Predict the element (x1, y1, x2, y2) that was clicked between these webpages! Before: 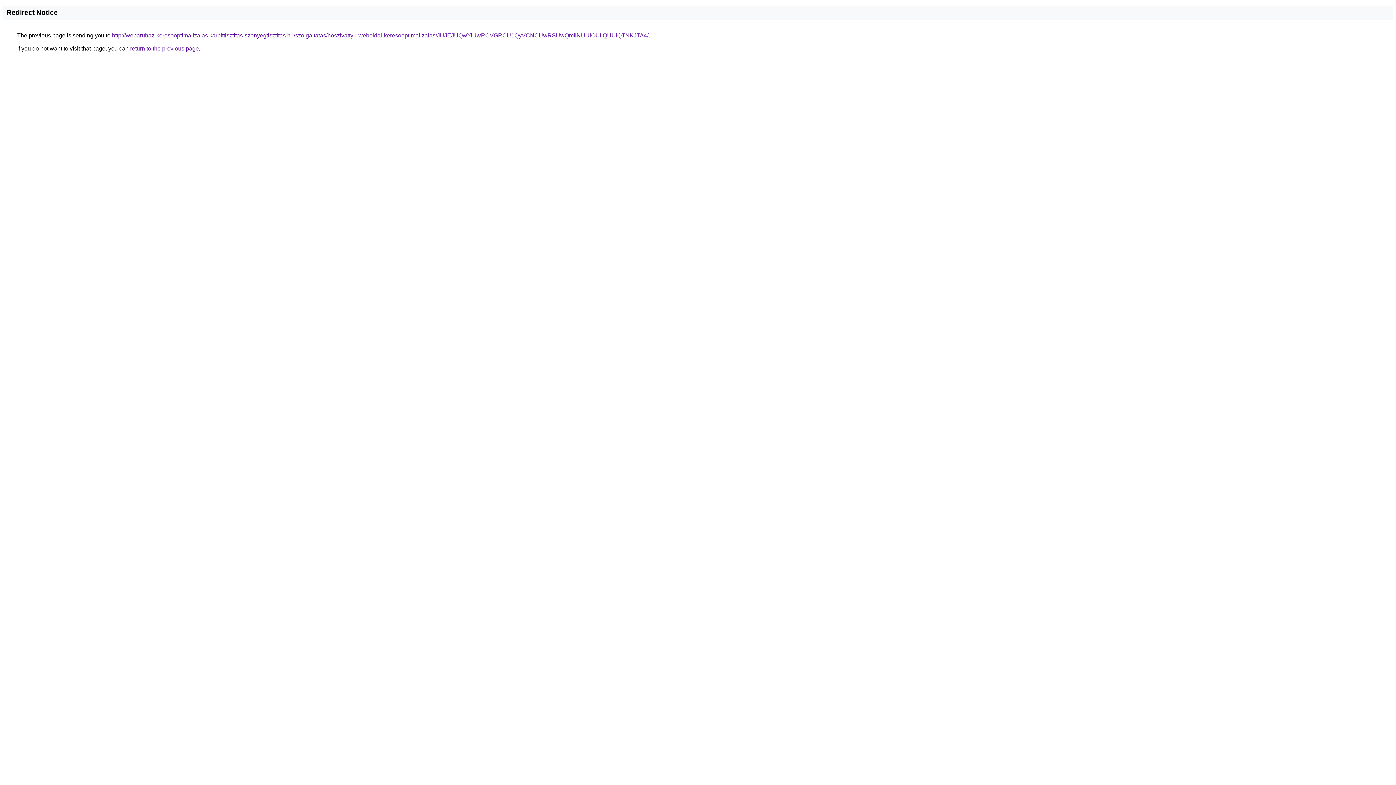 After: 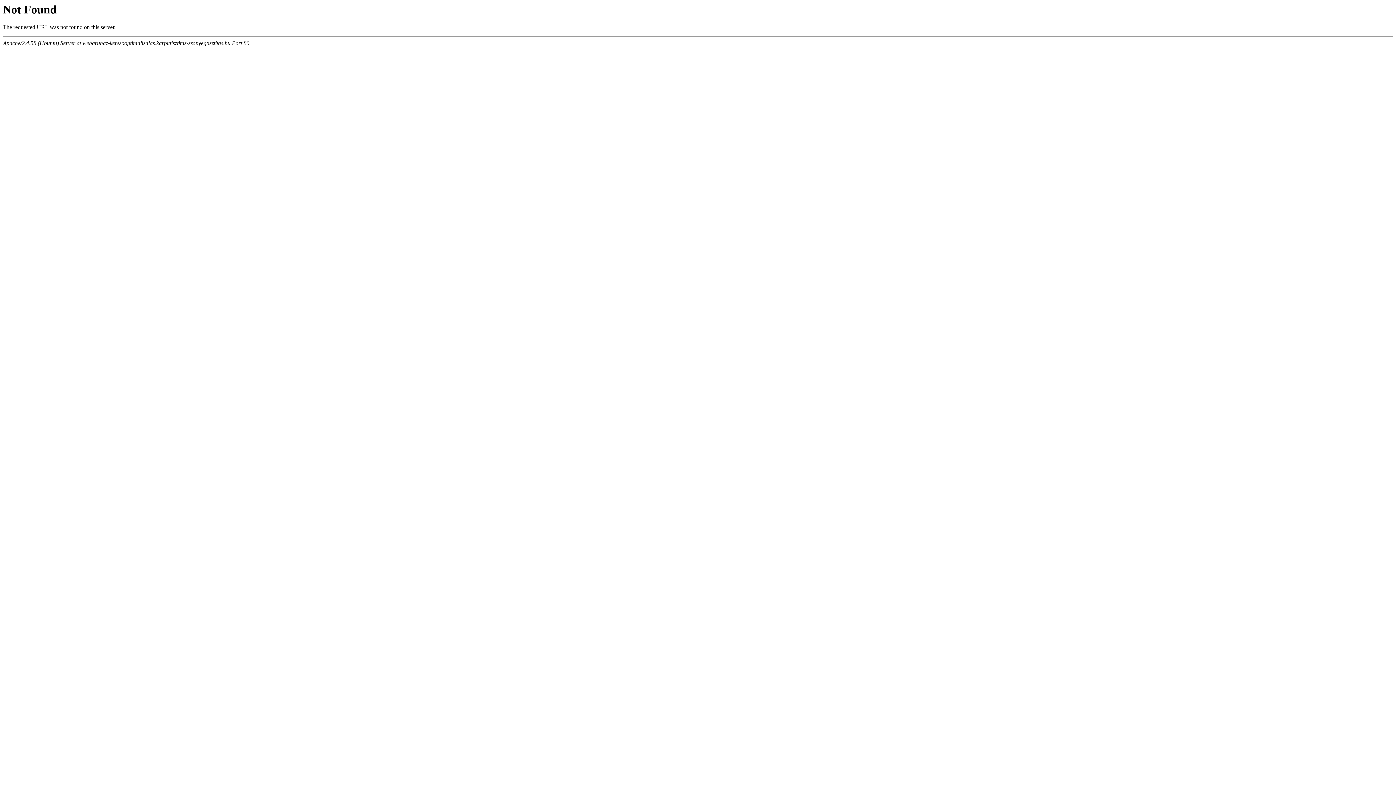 Action: label: http://webaruhaz-keresooptimalizalas.karpittisztitas-szonyegtisztitas.hu/szolgaltatas/hoszivattyu-weboldal-keresooptimalizalas/JUJEJUQwYiUwRCVGRCU1QyVCNCUwRSUwQmIlNUUlOUIlQUUlQTNKJTA4/ bbox: (112, 32, 648, 38)